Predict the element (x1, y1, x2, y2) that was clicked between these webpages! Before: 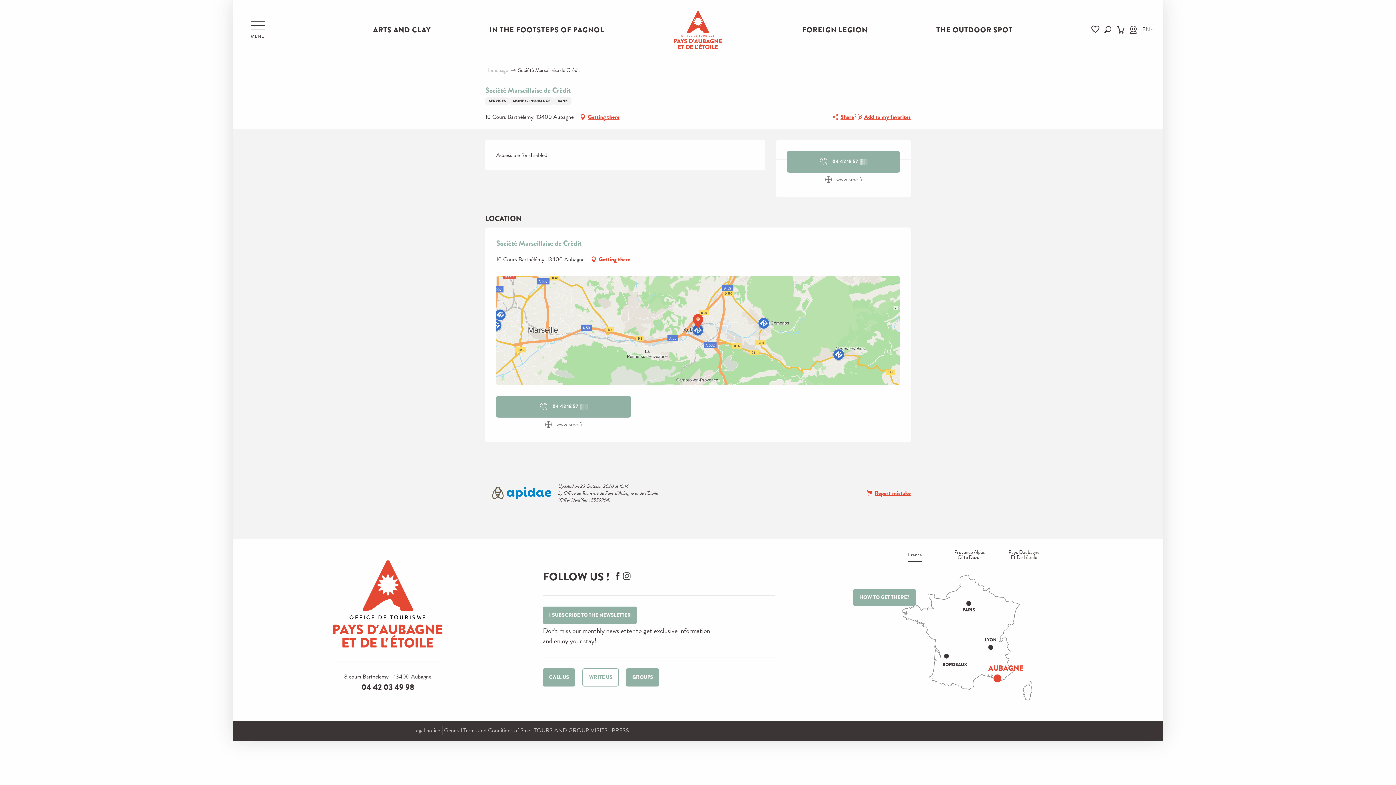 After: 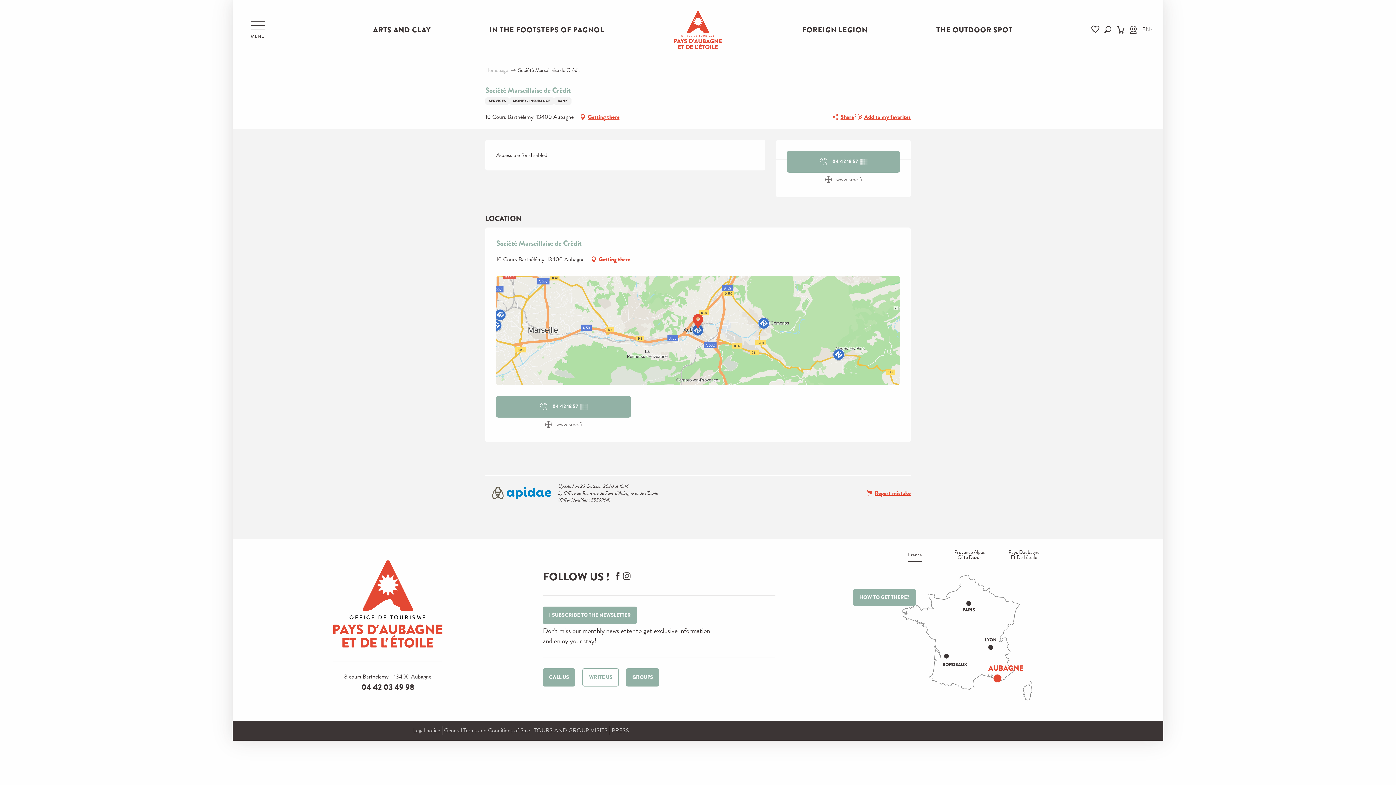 Action: label: Search bbox: (1101, 23, 1114, 36)